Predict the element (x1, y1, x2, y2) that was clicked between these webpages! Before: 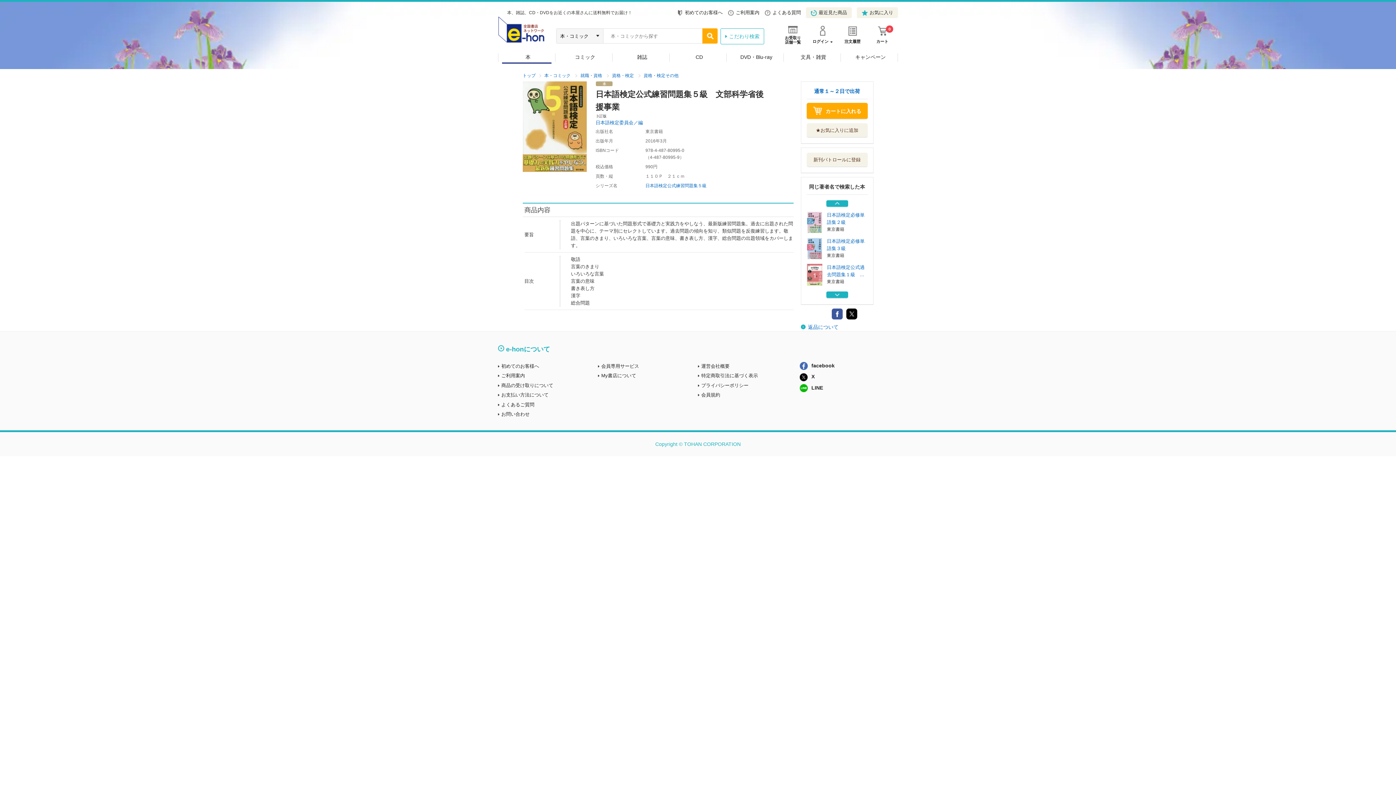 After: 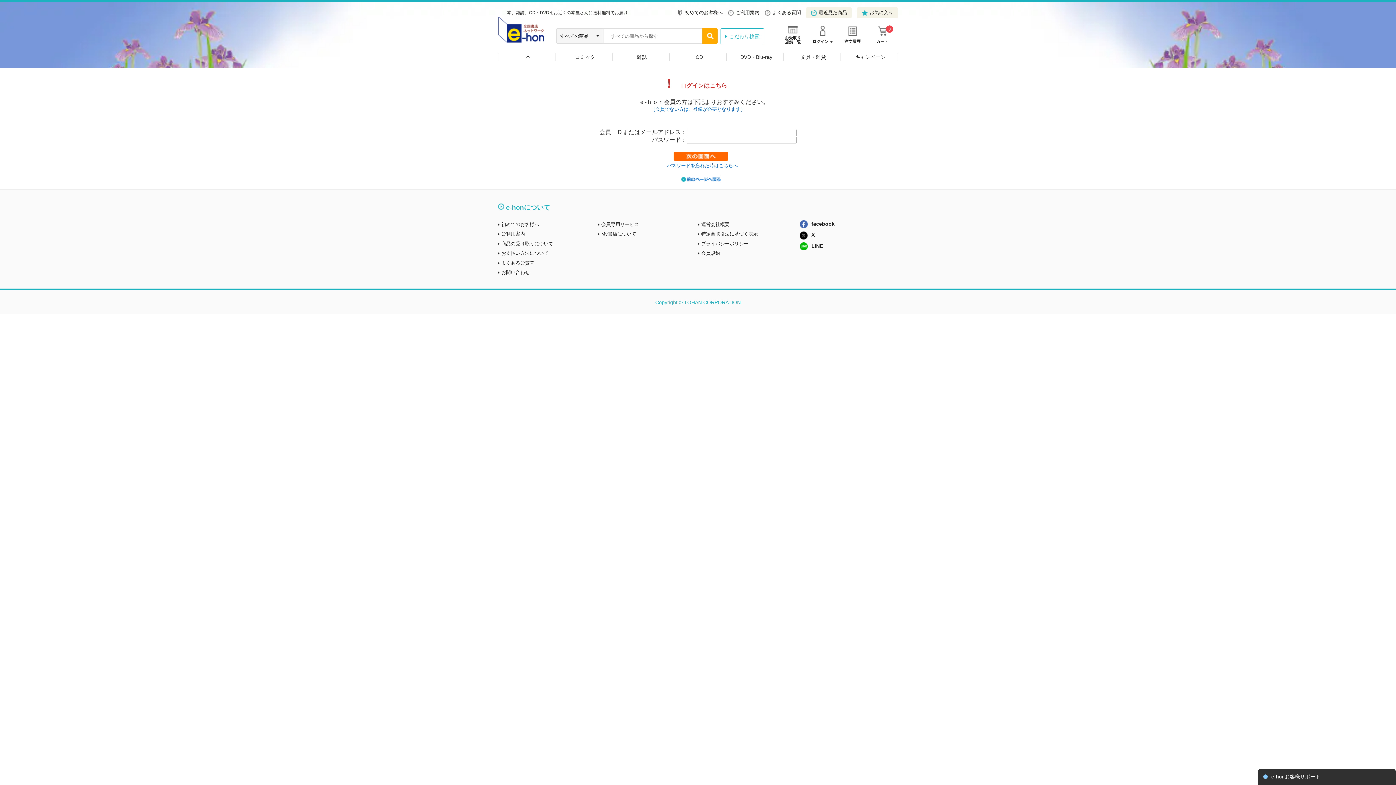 Action: bbox: (806, 123, 867, 137) label: ★お気に入りに追加